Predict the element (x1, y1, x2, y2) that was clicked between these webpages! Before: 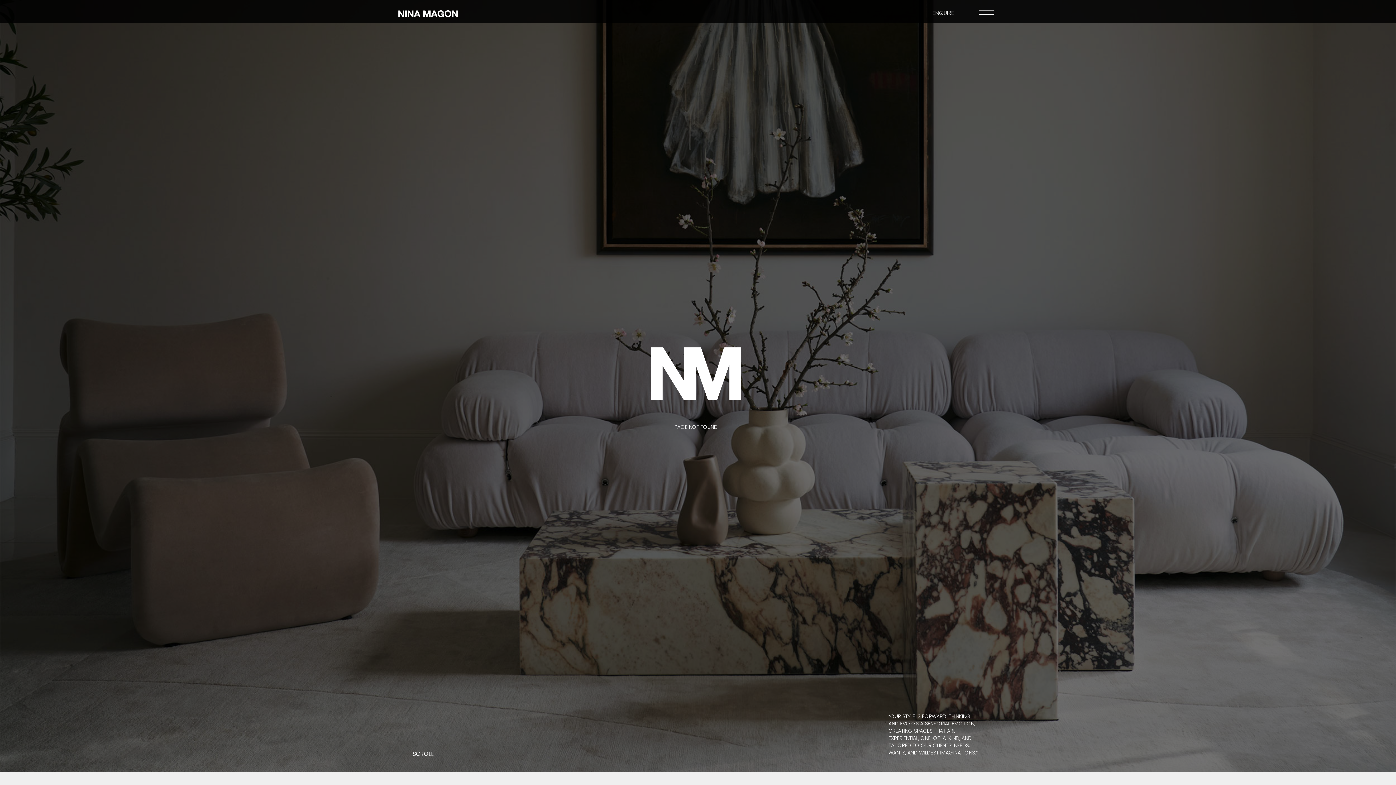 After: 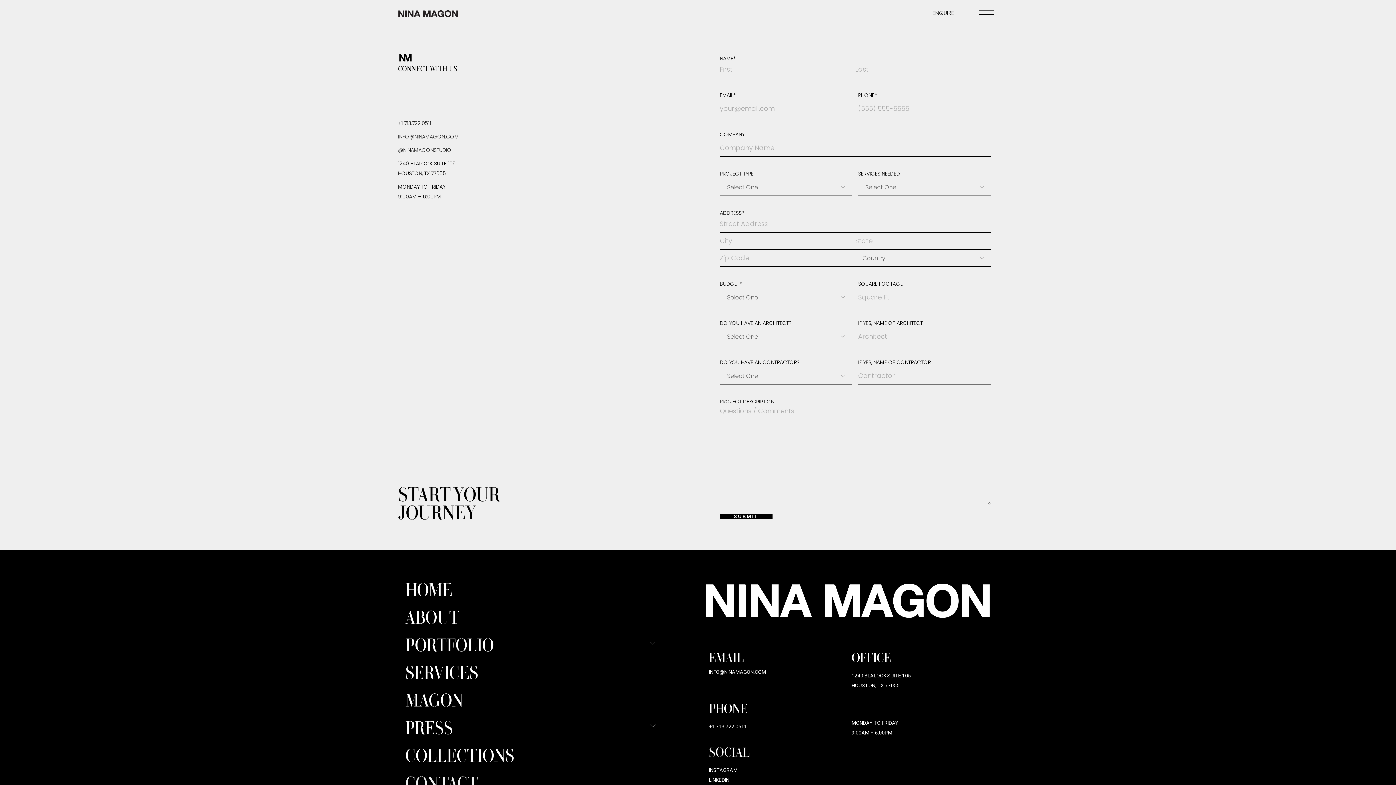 Action: bbox: (923, 6, 962, 20) label: ENQUIRE